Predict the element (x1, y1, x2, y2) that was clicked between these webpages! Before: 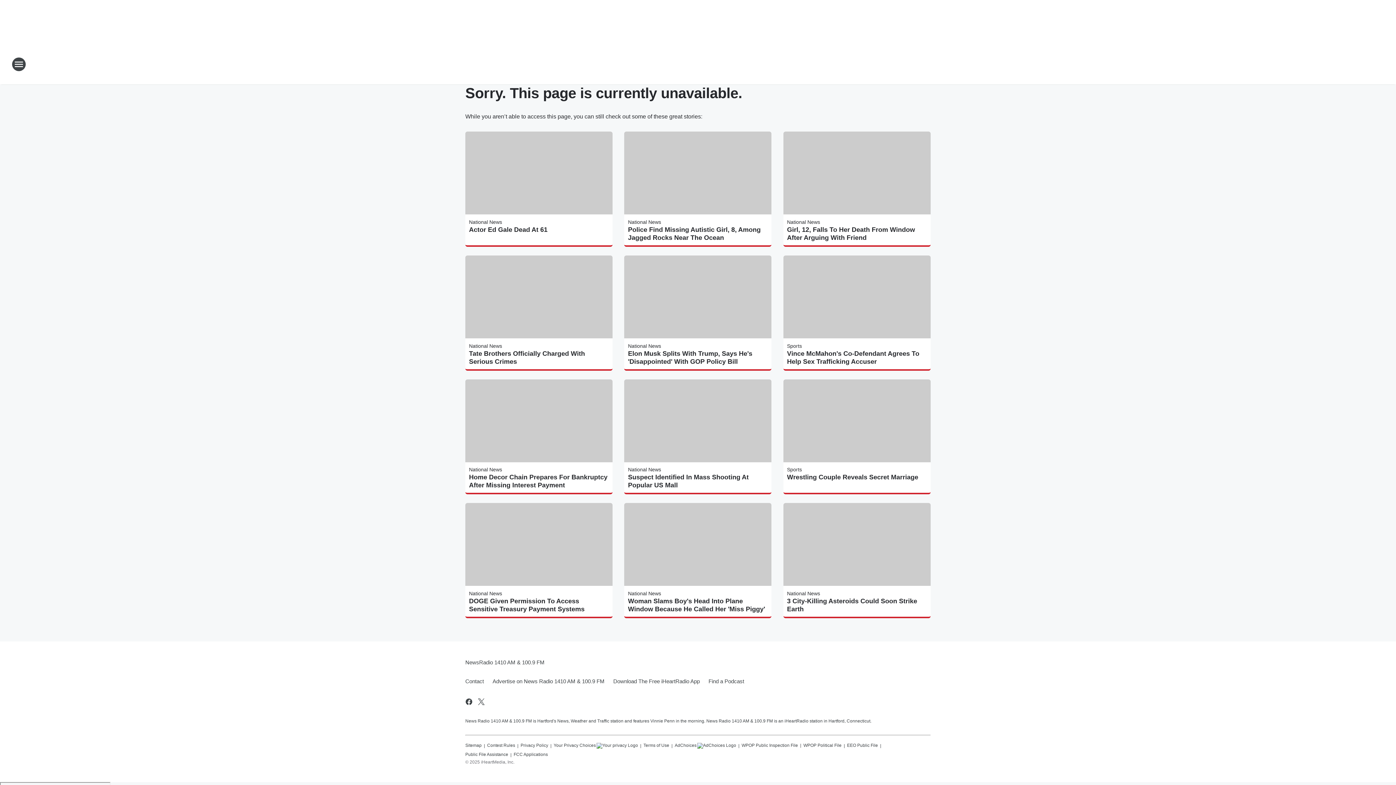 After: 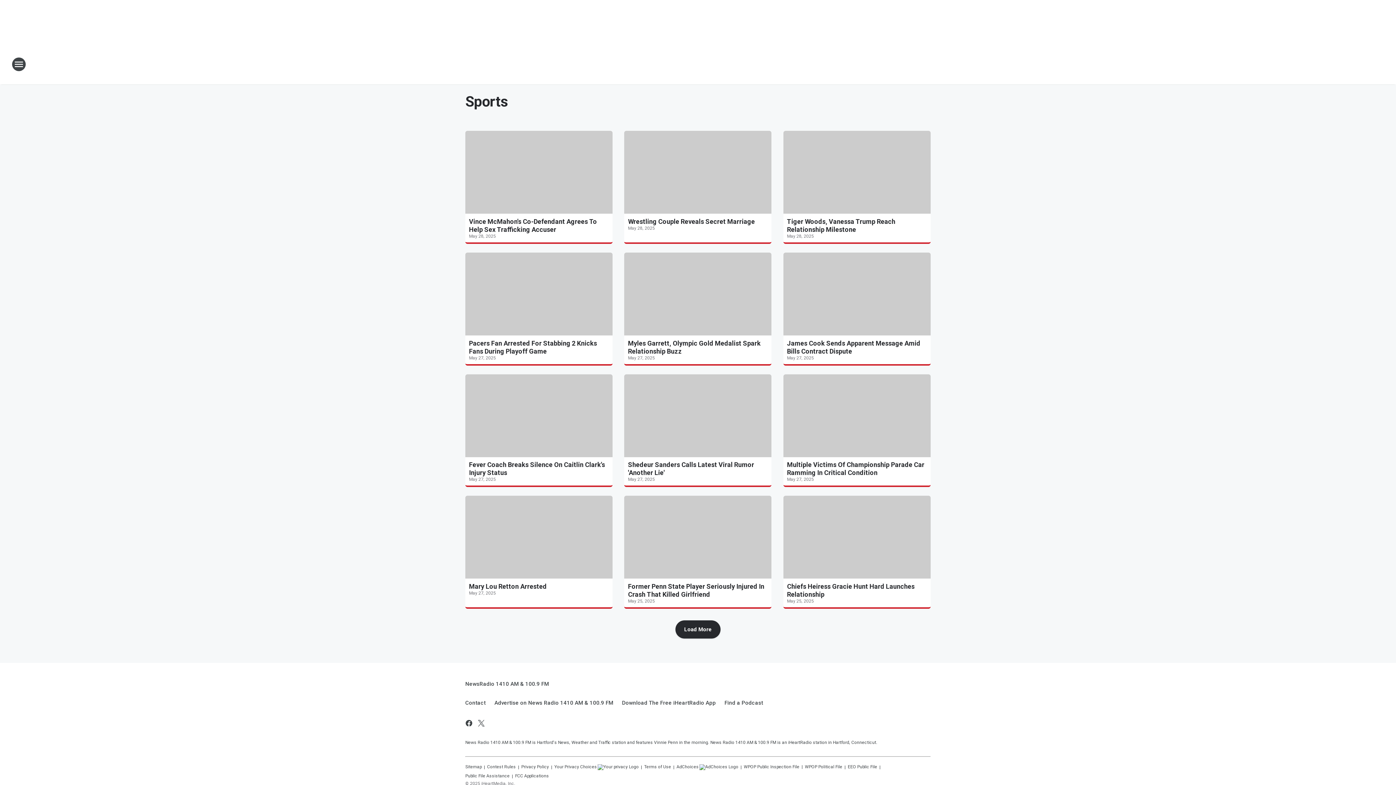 Action: label: Sports bbox: (787, 343, 802, 348)